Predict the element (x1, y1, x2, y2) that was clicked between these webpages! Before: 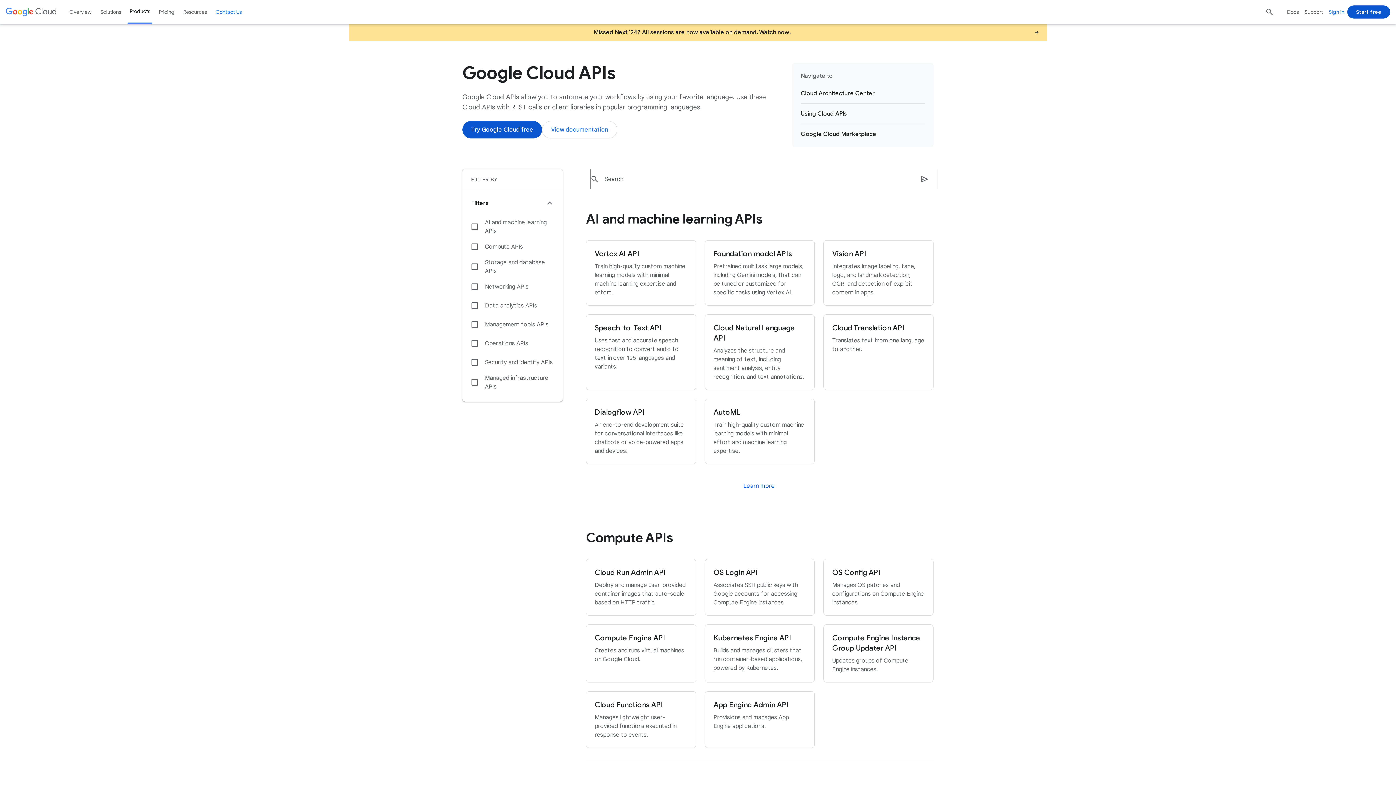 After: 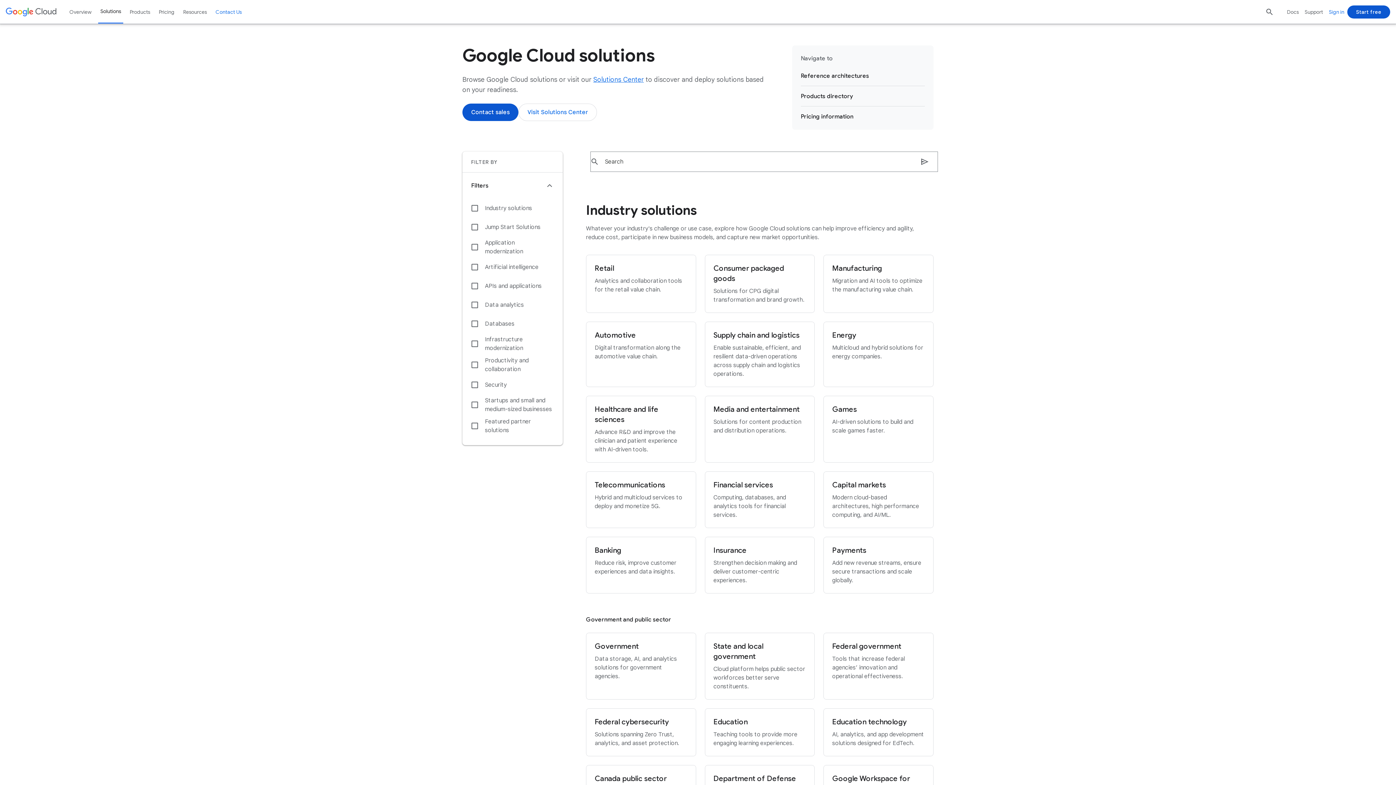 Action: label: Solutions bbox: (98, 0, 123, 23)